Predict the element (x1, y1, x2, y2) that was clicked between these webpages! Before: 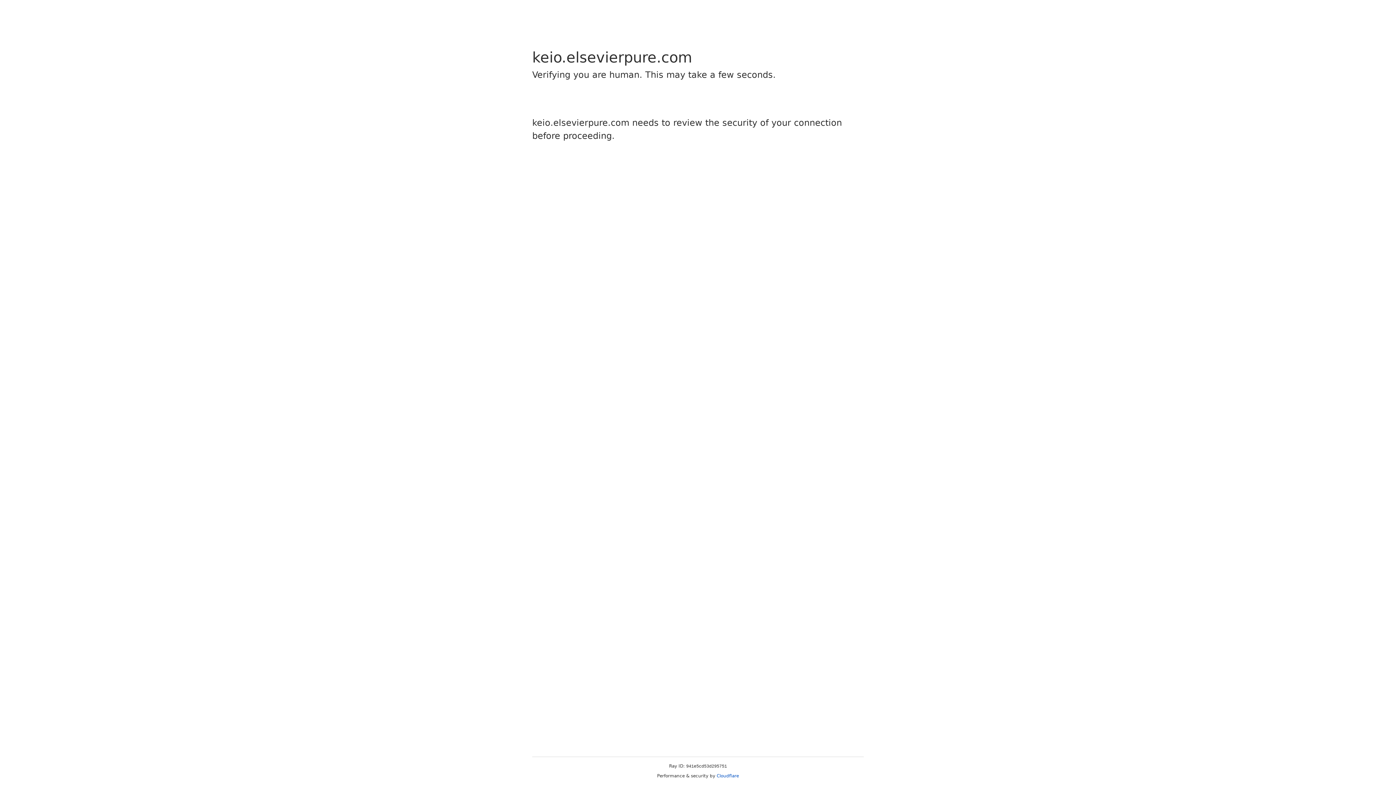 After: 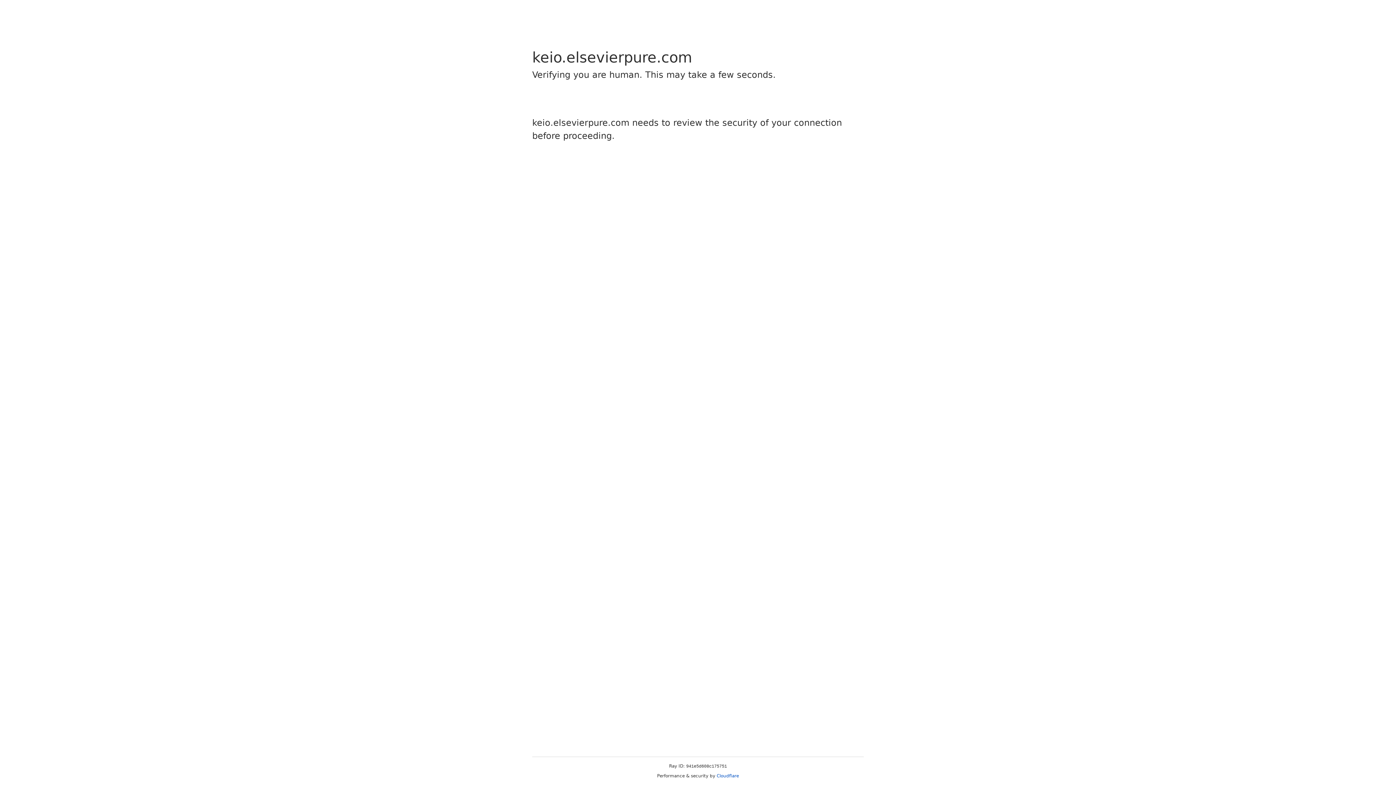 Action: label: Cloudflare bbox: (716, 773, 739, 778)